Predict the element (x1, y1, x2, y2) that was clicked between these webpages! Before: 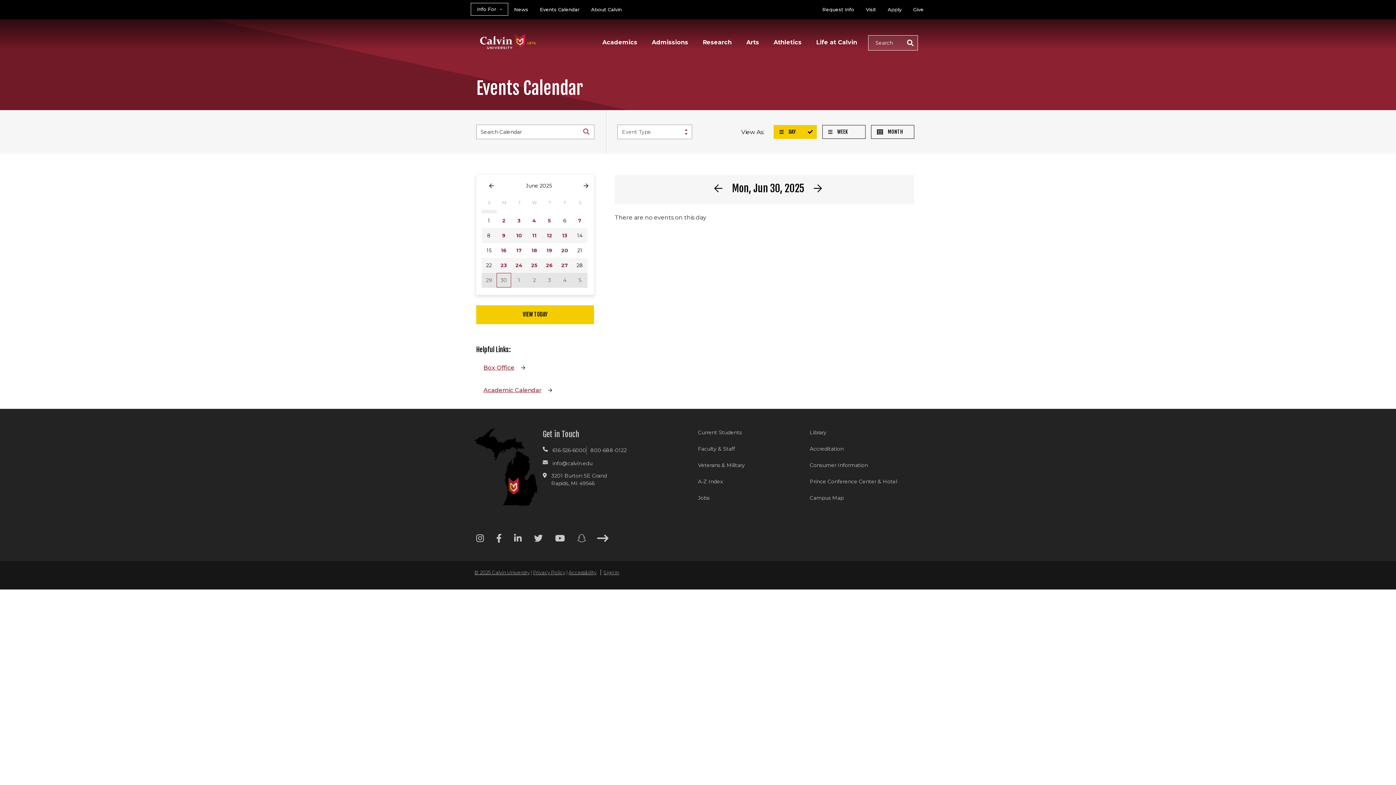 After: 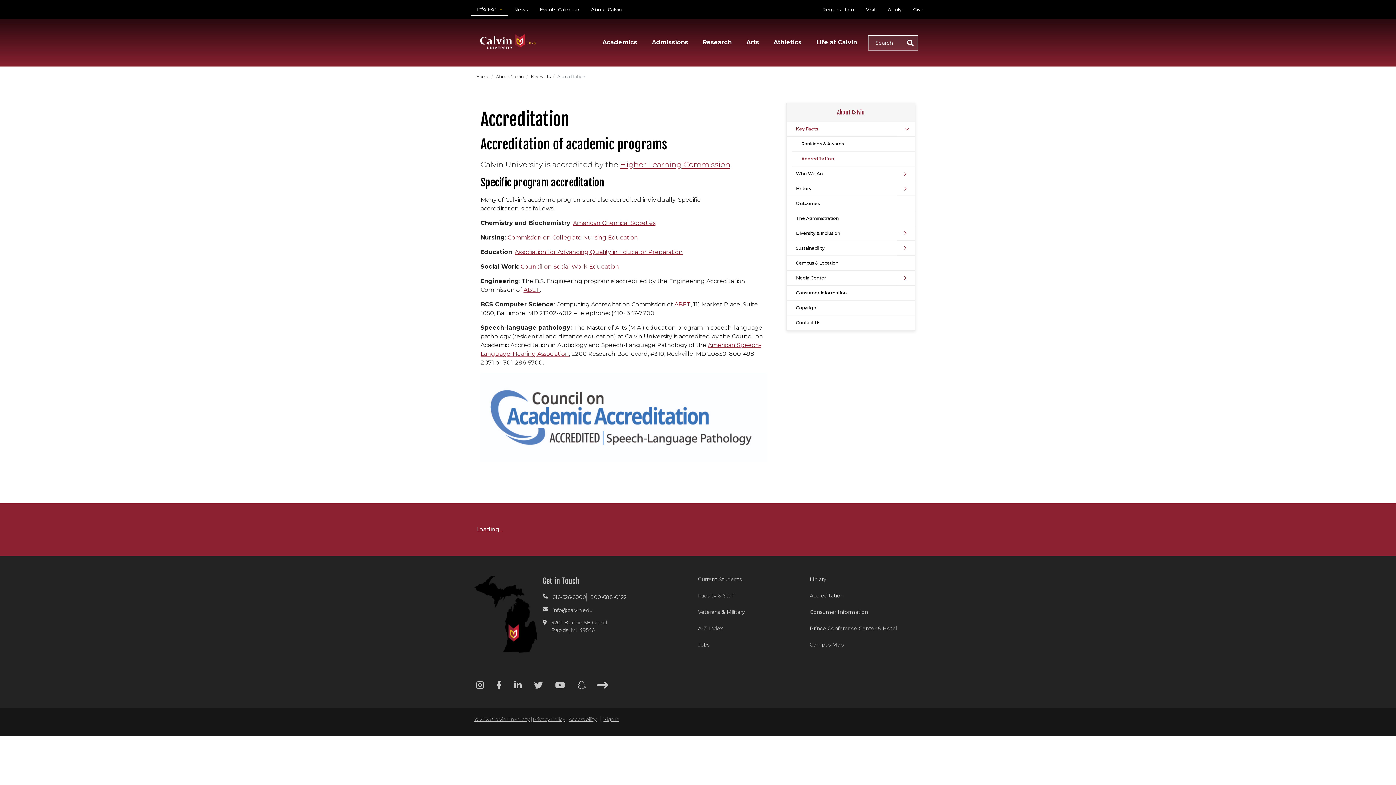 Action: label: Accreditation bbox: (810, 445, 921, 453)